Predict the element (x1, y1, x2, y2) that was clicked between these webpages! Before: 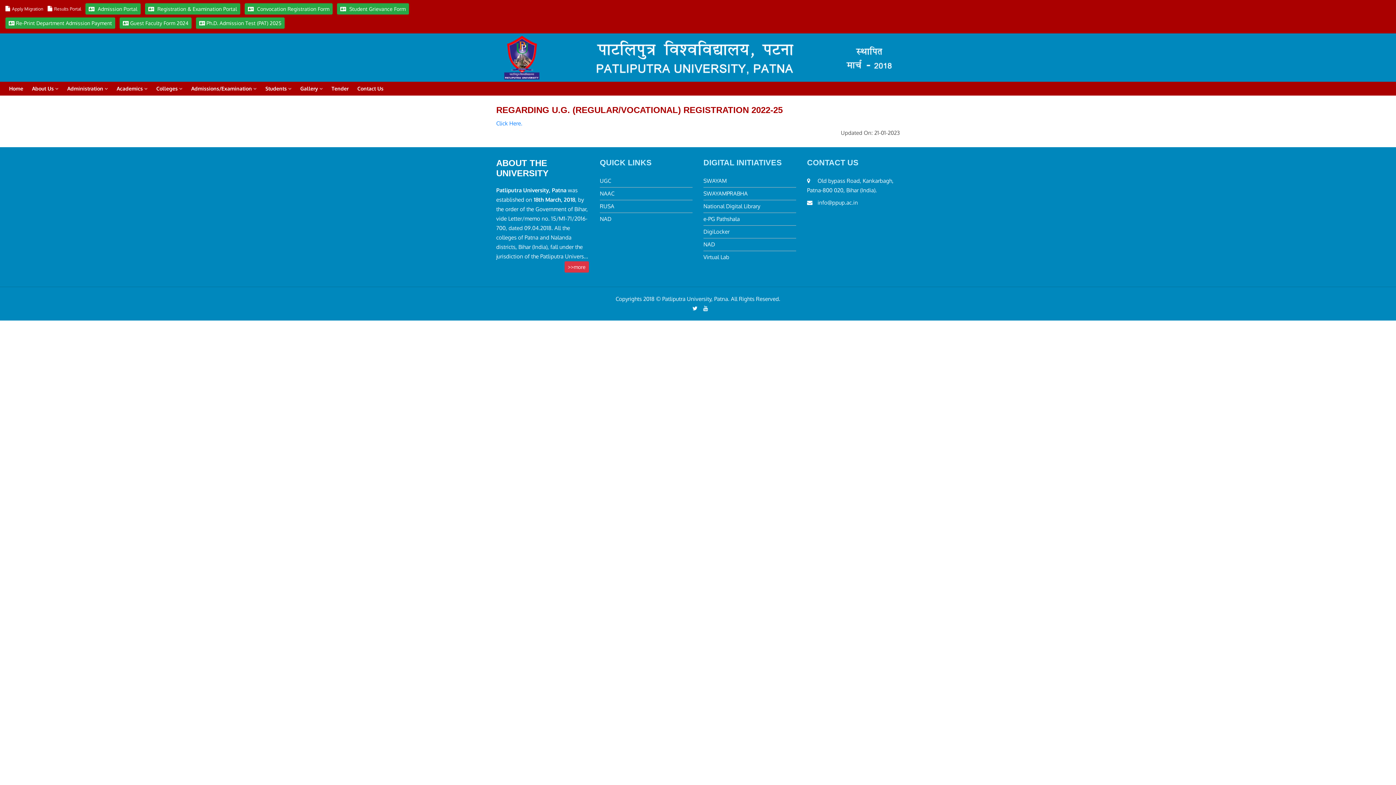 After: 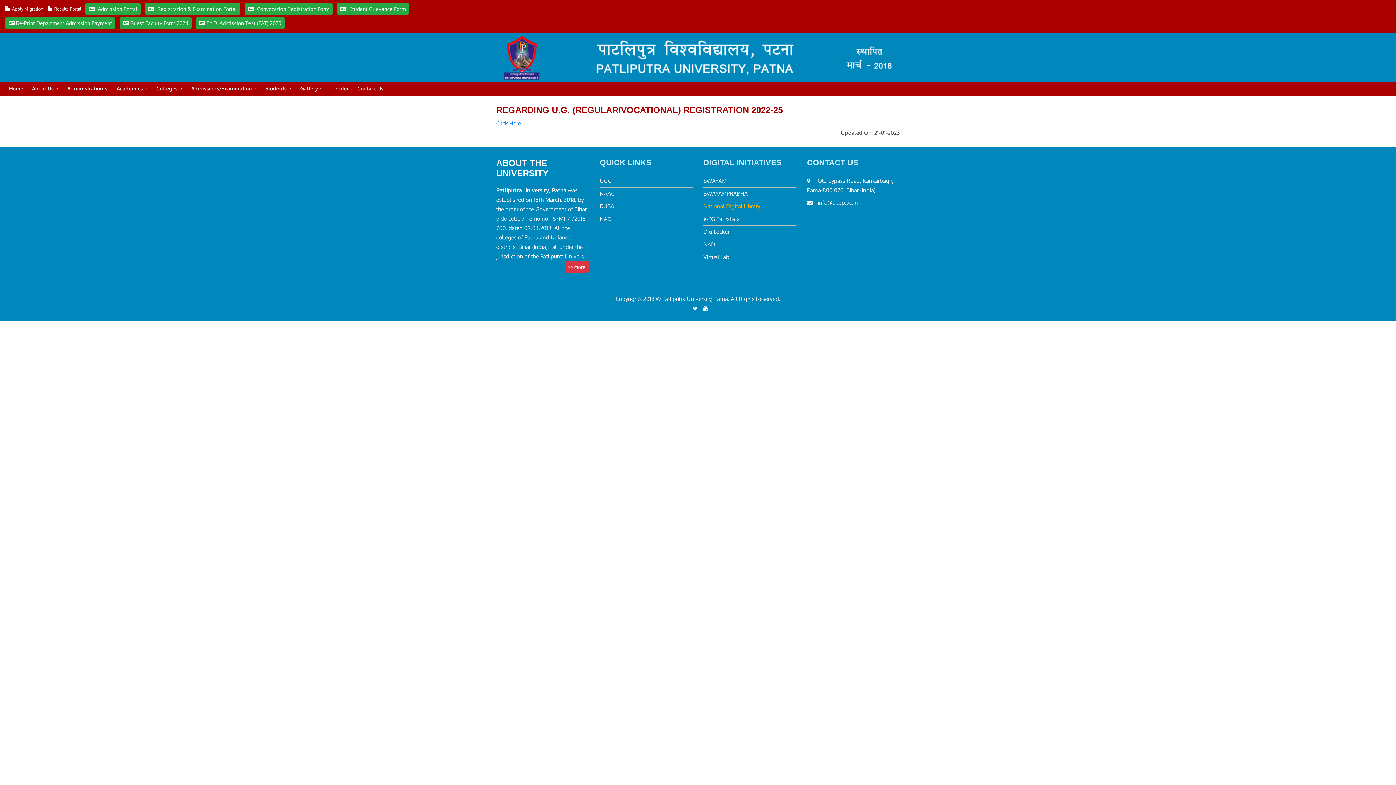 Action: label: National Digital Library bbox: (703, 201, 796, 211)